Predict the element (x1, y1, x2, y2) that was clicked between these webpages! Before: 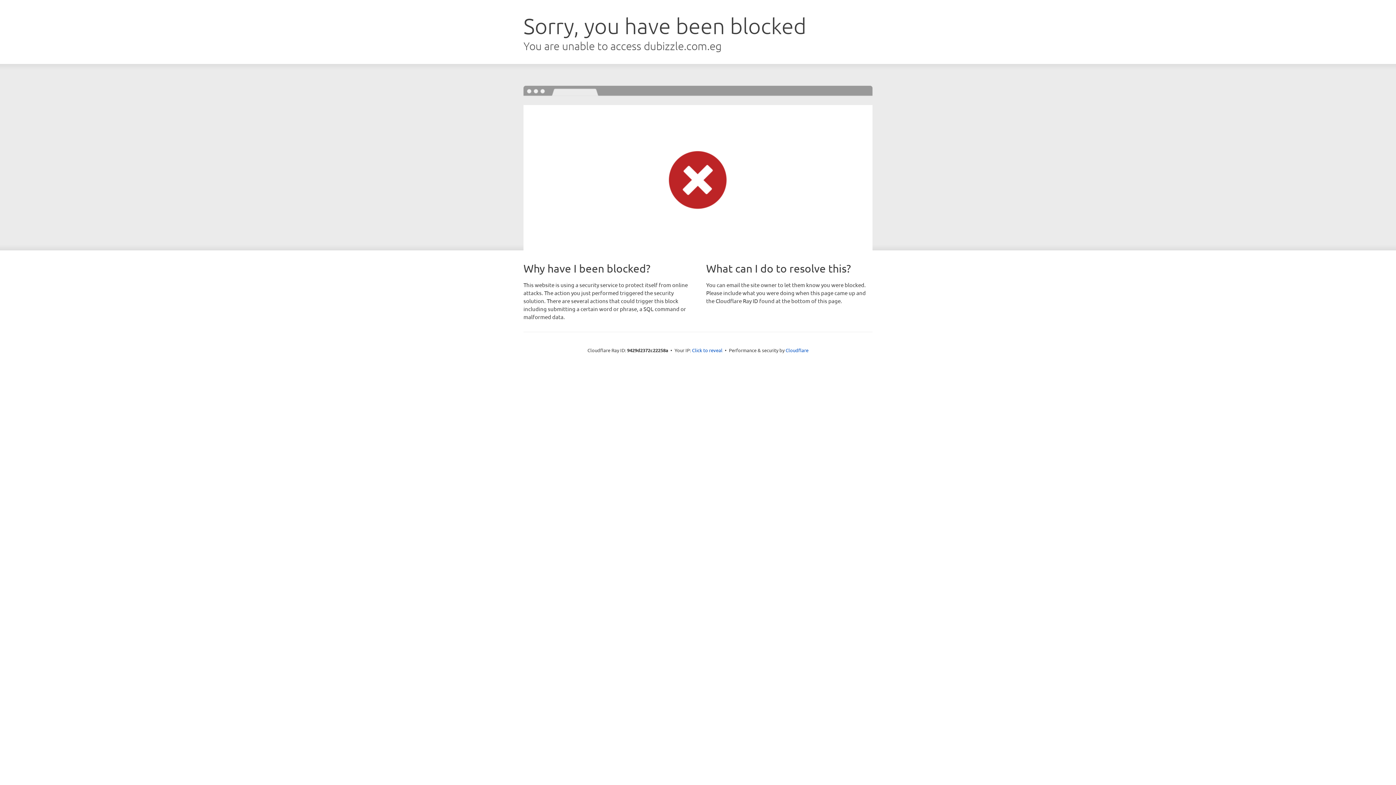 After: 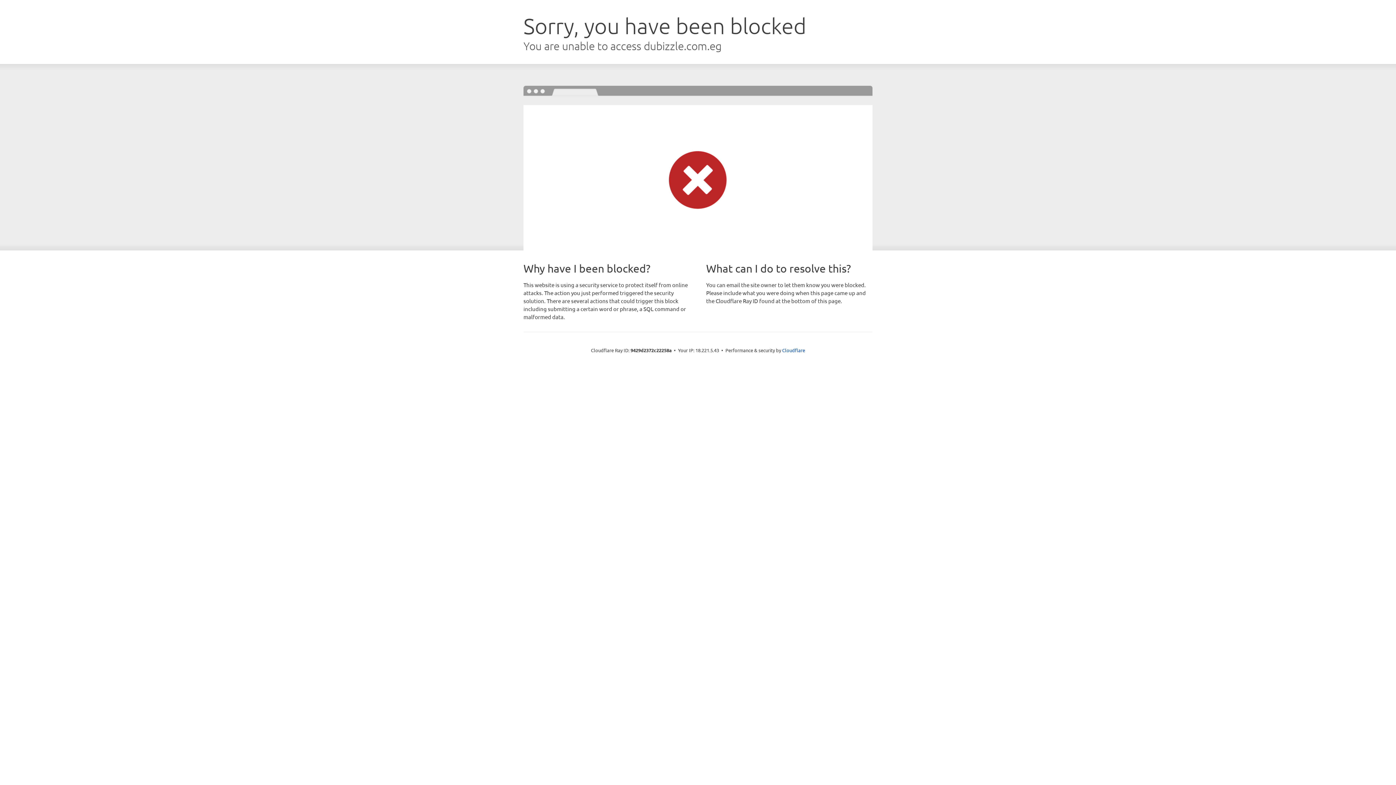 Action: bbox: (692, 346, 722, 353) label: Click to reveal